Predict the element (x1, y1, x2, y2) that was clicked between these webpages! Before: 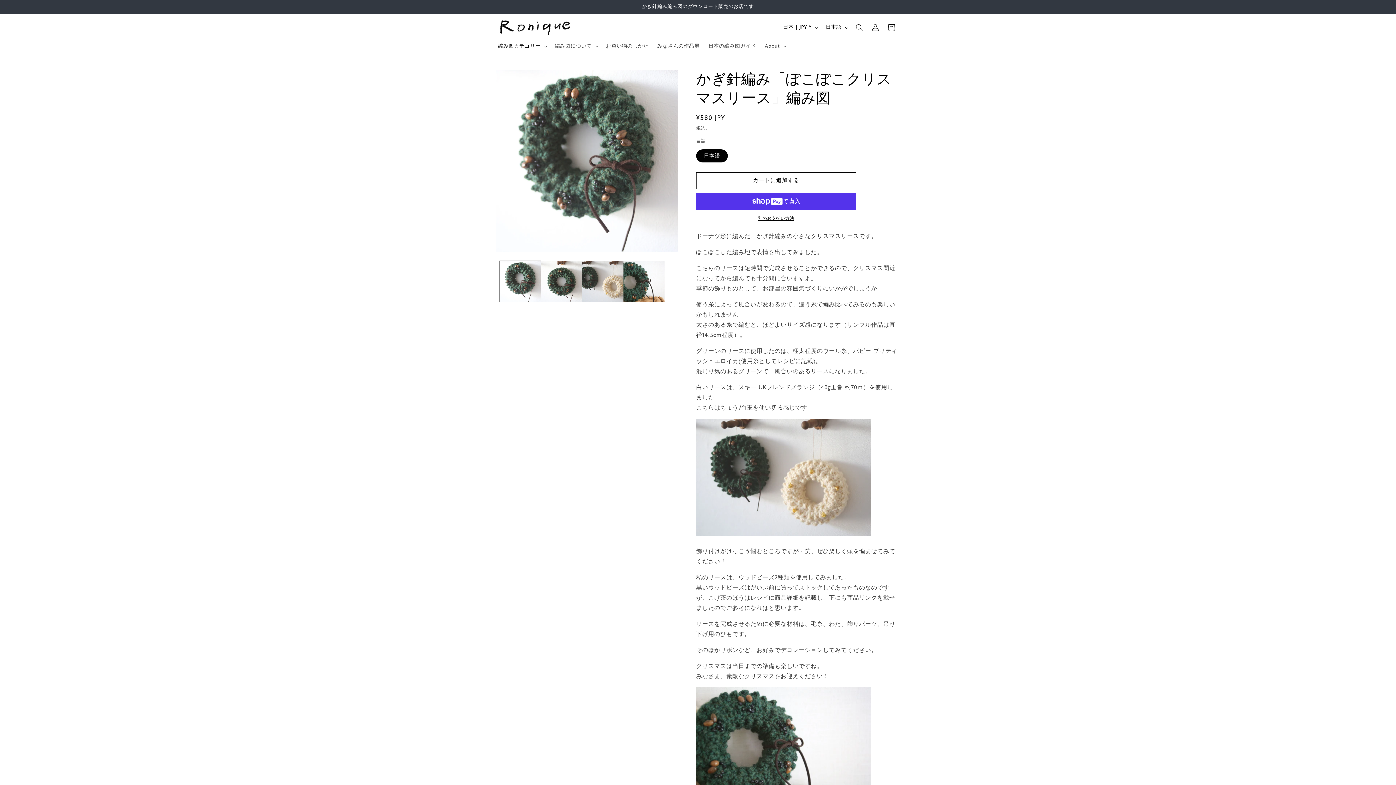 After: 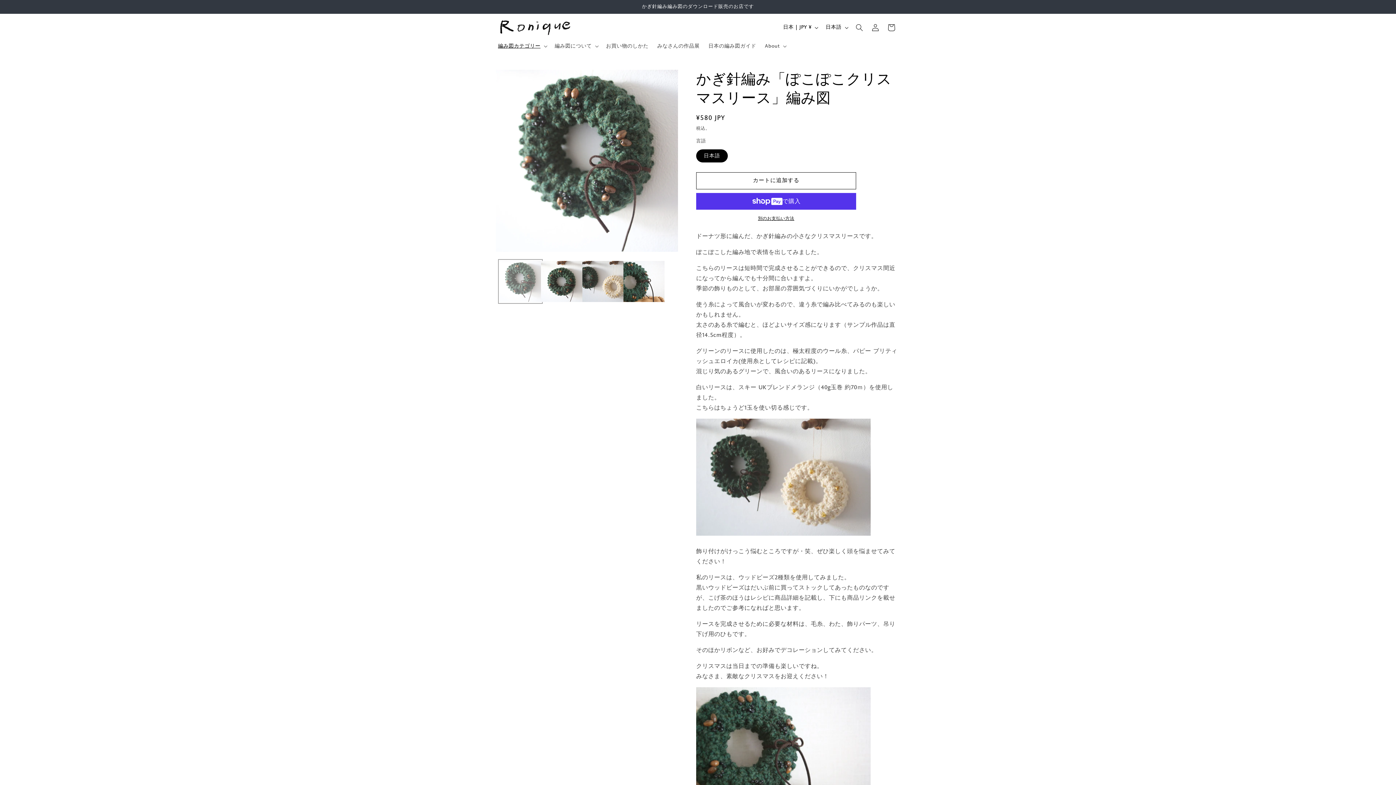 Action: label: ギャラリービューに画像 (1) を読み込む bbox: (500, 260, 541, 302)